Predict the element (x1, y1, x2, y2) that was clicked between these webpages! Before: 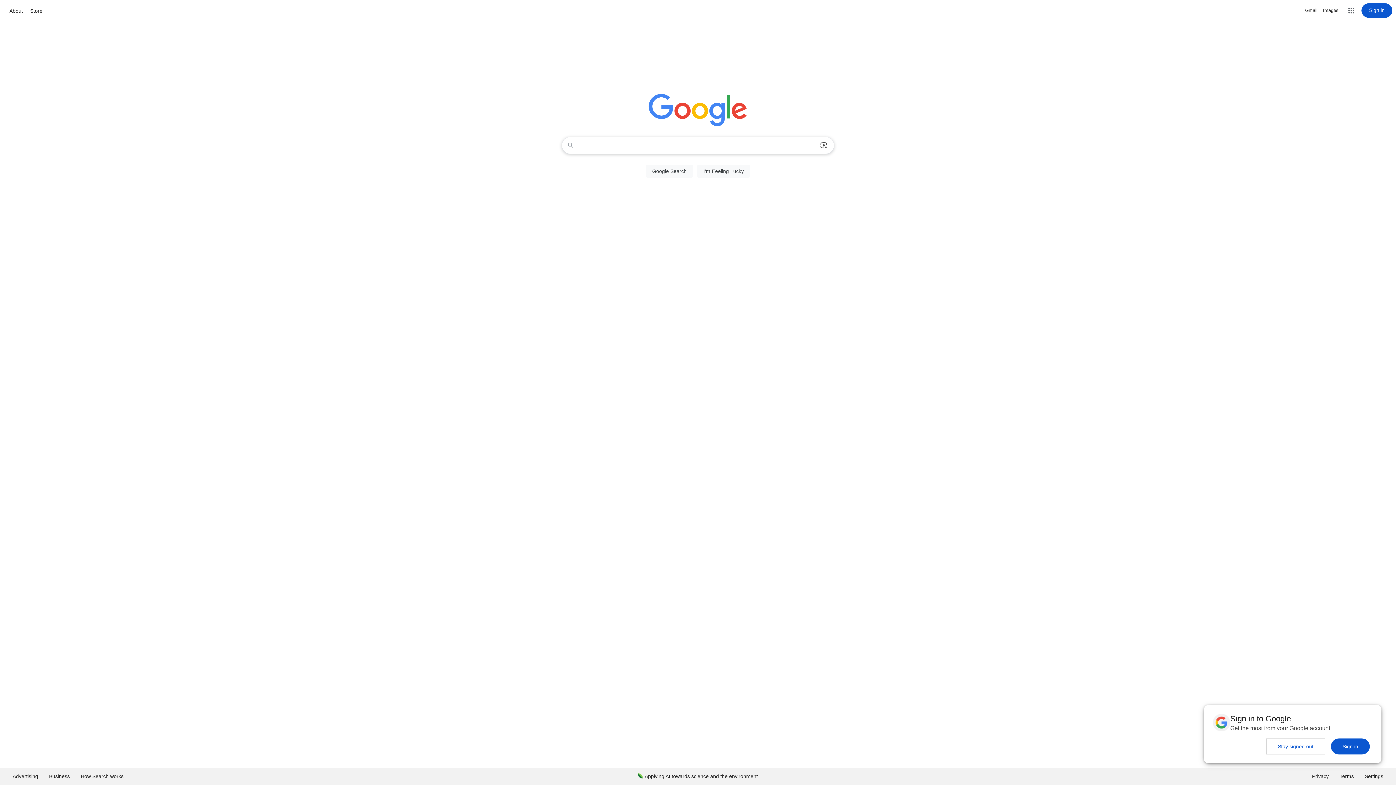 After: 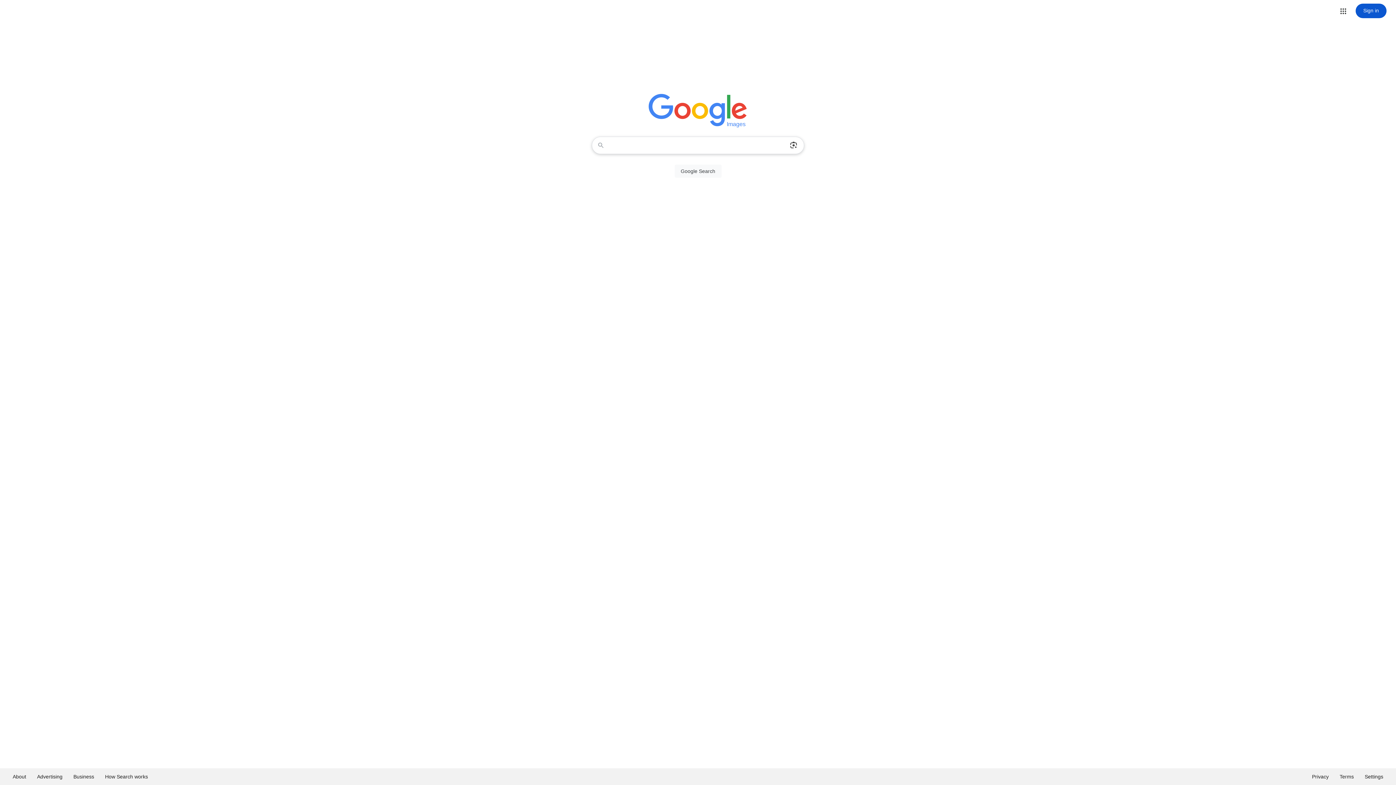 Action: label: Search for Images  bbox: (1323, 6, 1338, 14)